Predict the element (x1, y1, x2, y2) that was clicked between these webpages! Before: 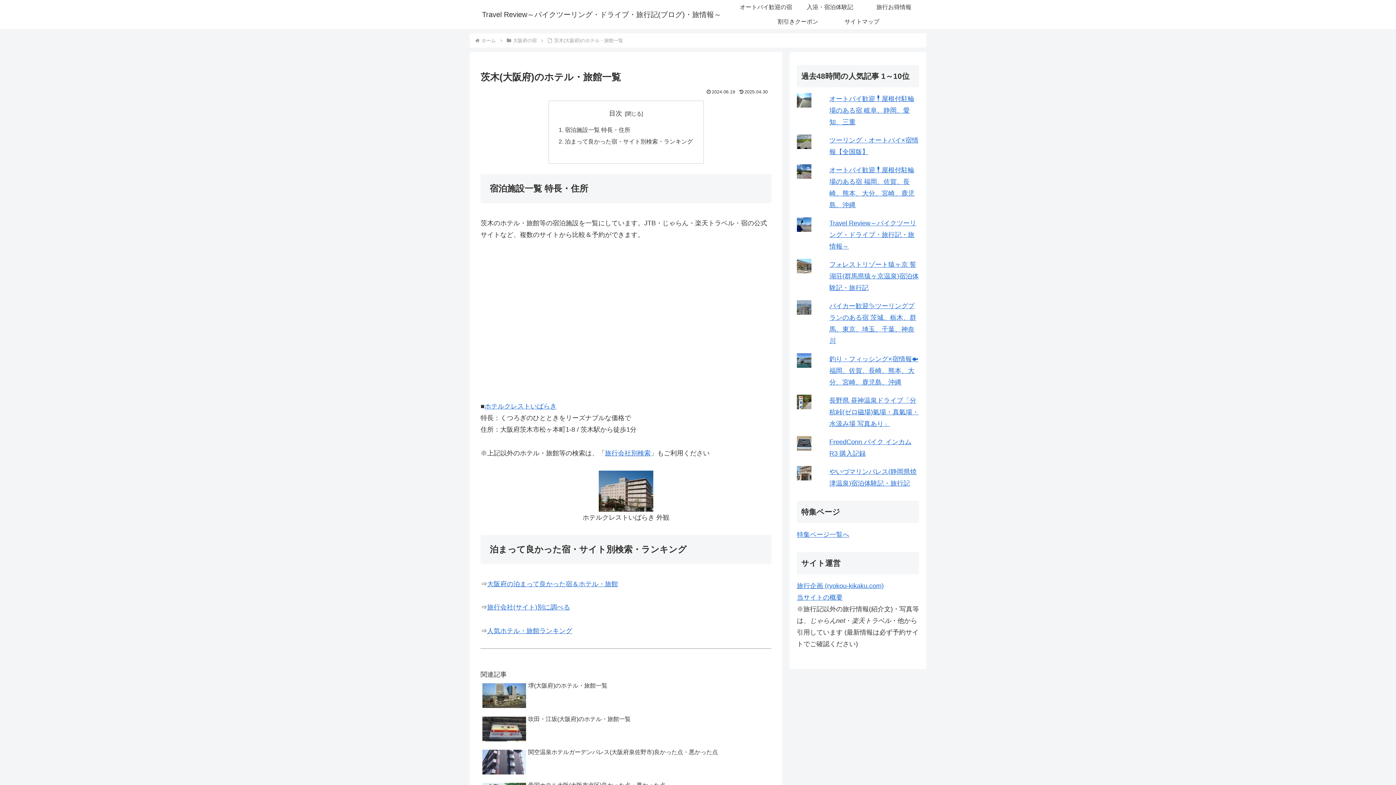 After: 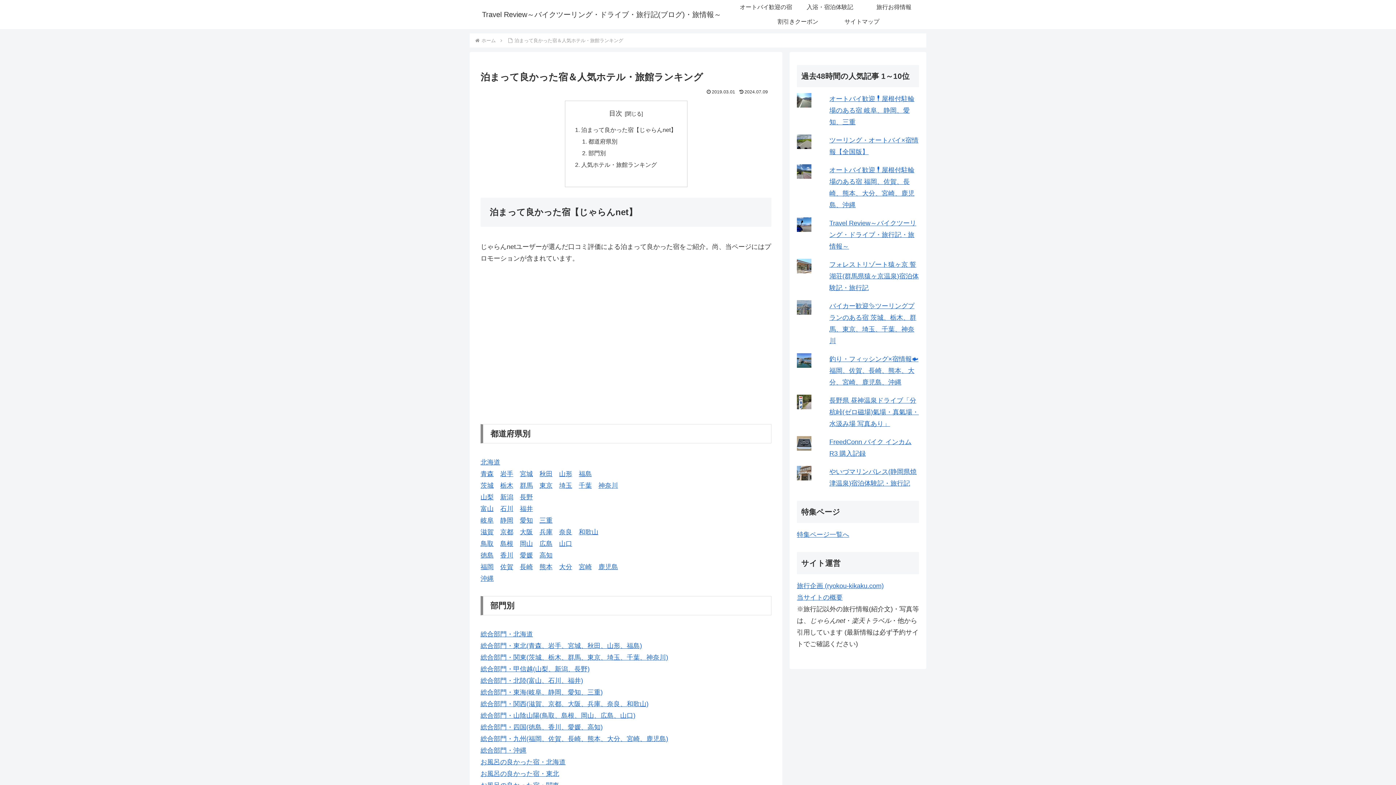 Action: label: 人気ホテル・旅館ランキング bbox: (487, 627, 572, 634)